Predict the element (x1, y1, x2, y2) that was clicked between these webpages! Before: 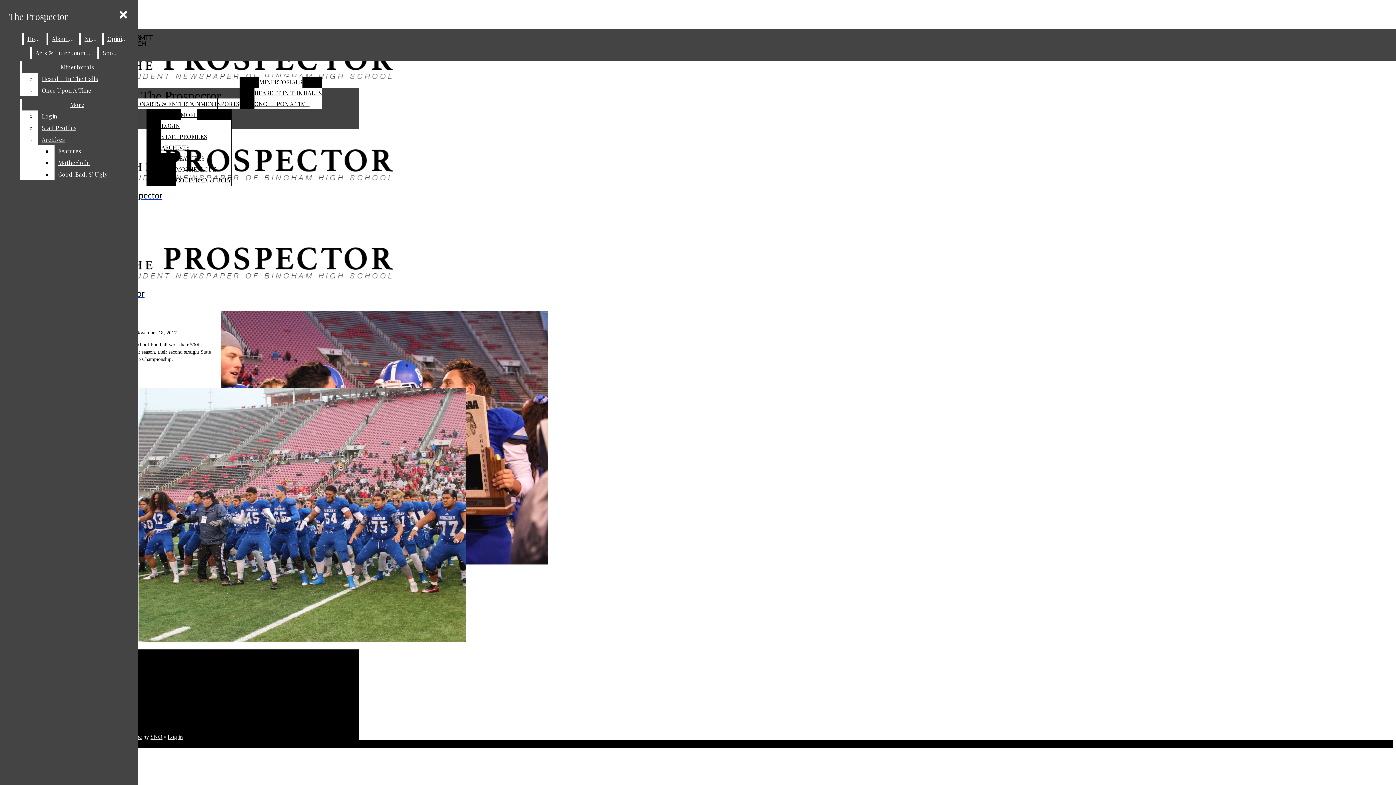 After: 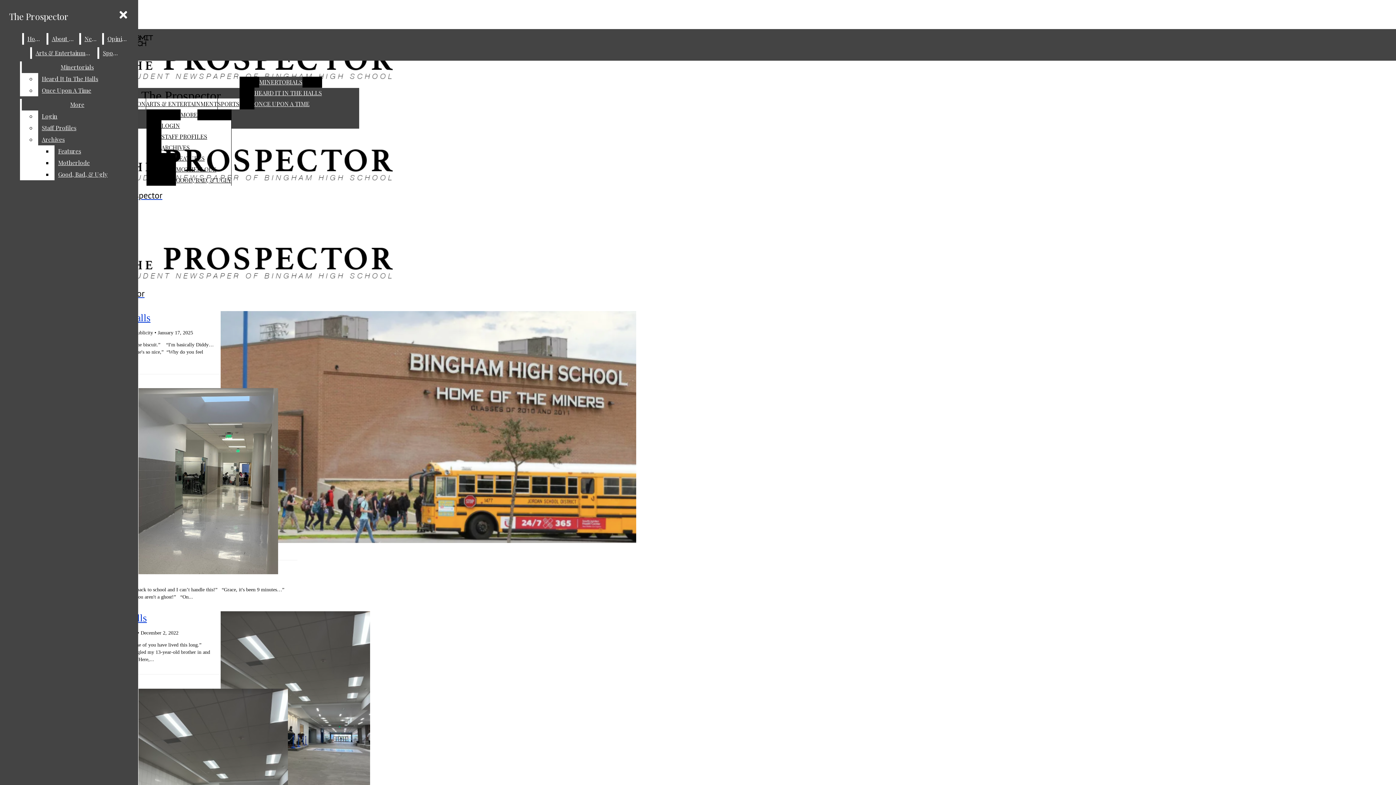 Action: label: HEARD IT IN THE HALLS bbox: (254, 87, 322, 98)